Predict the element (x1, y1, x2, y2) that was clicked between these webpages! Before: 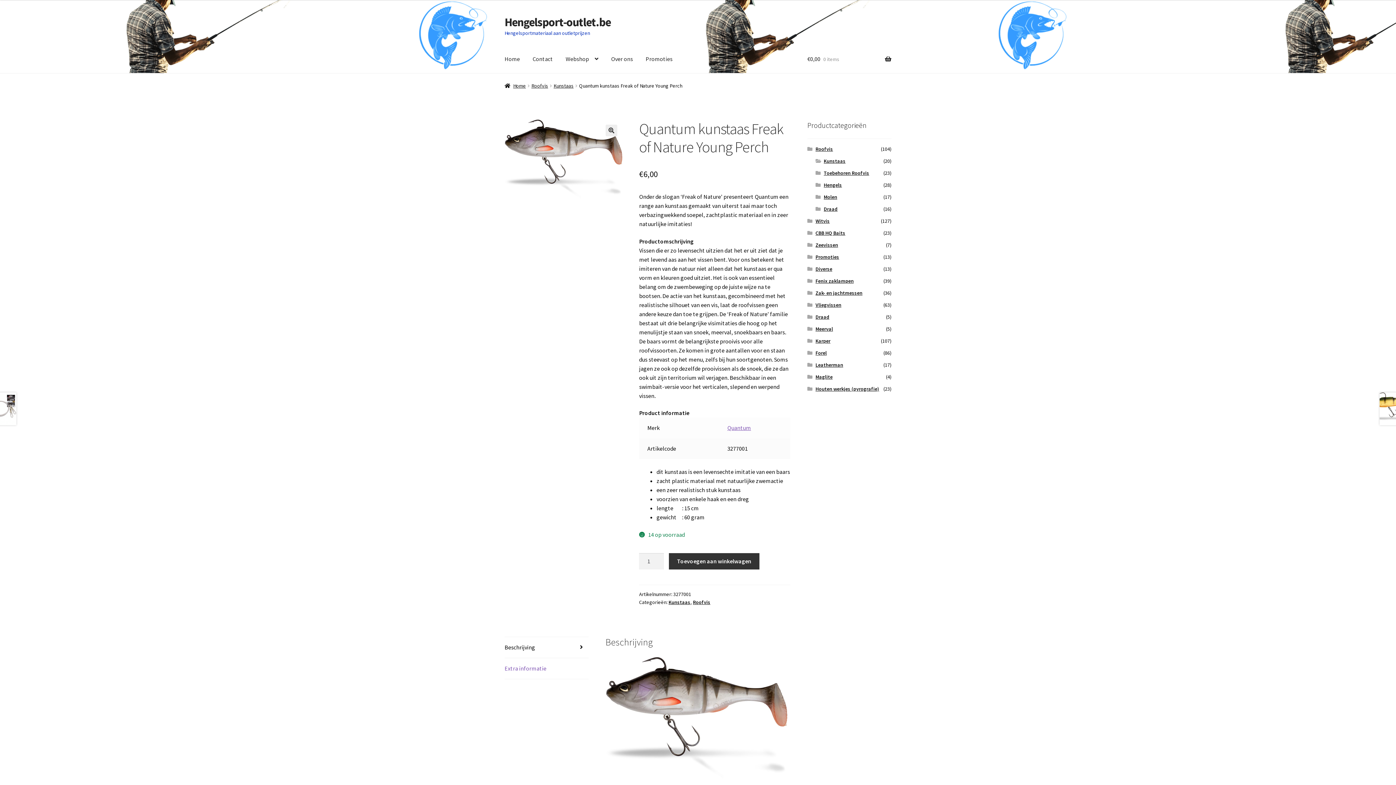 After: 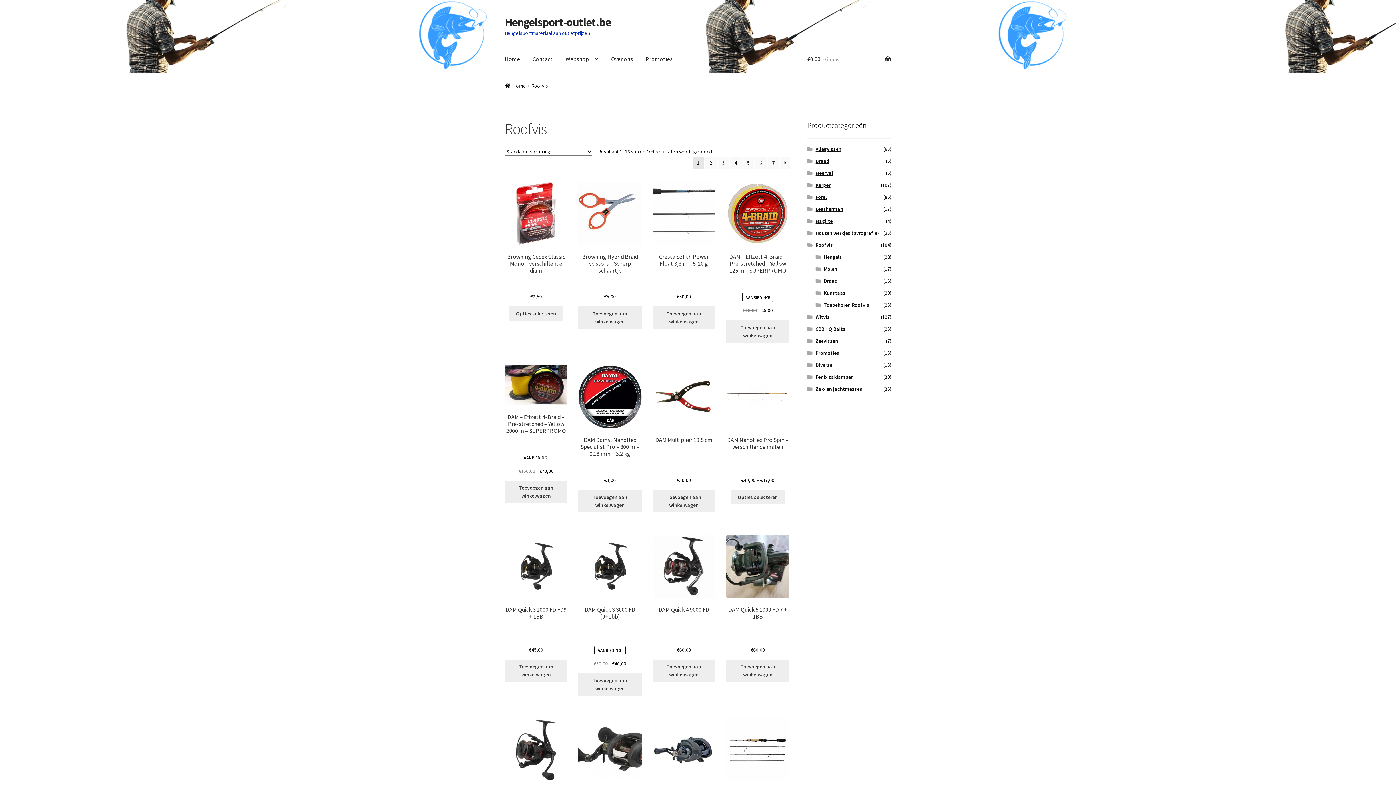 Action: label: Roofvis bbox: (815, 145, 833, 152)